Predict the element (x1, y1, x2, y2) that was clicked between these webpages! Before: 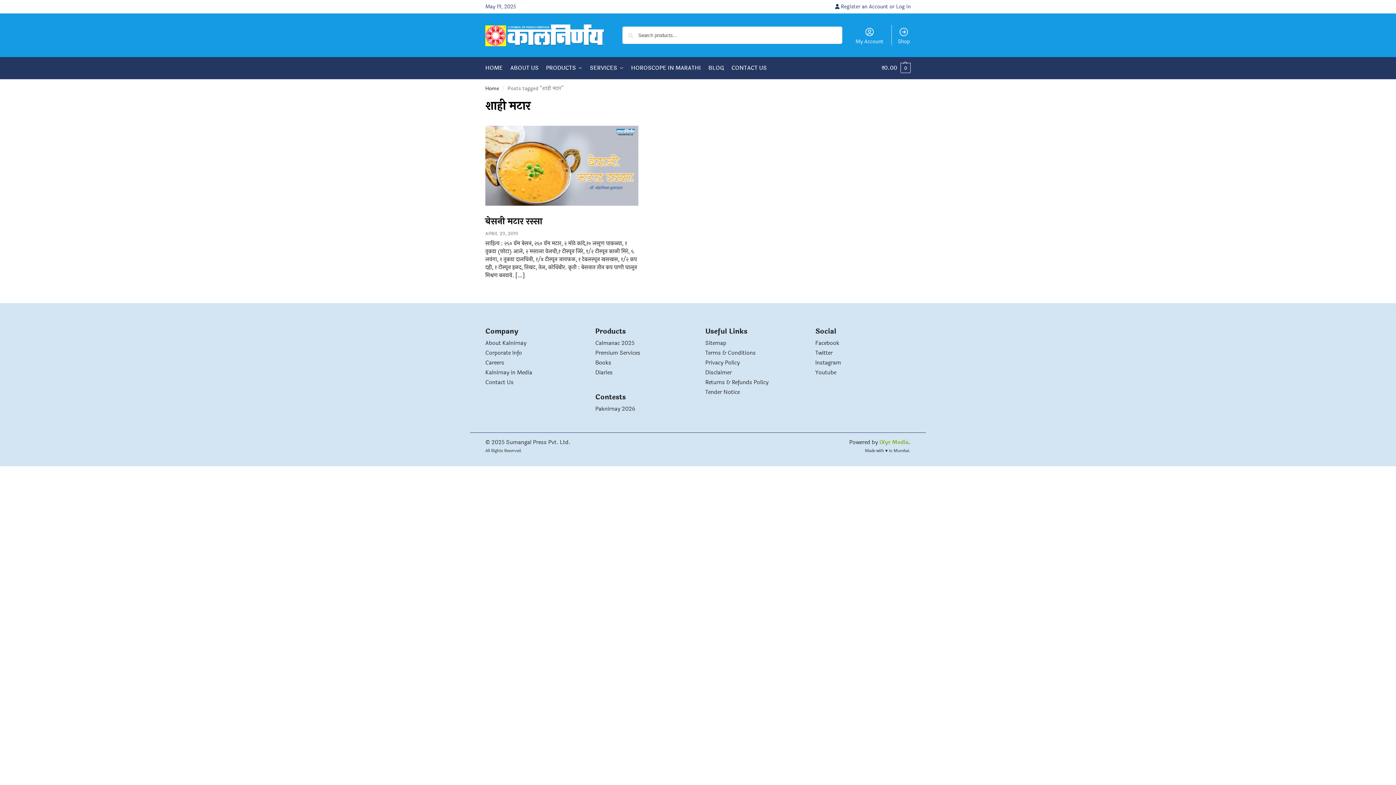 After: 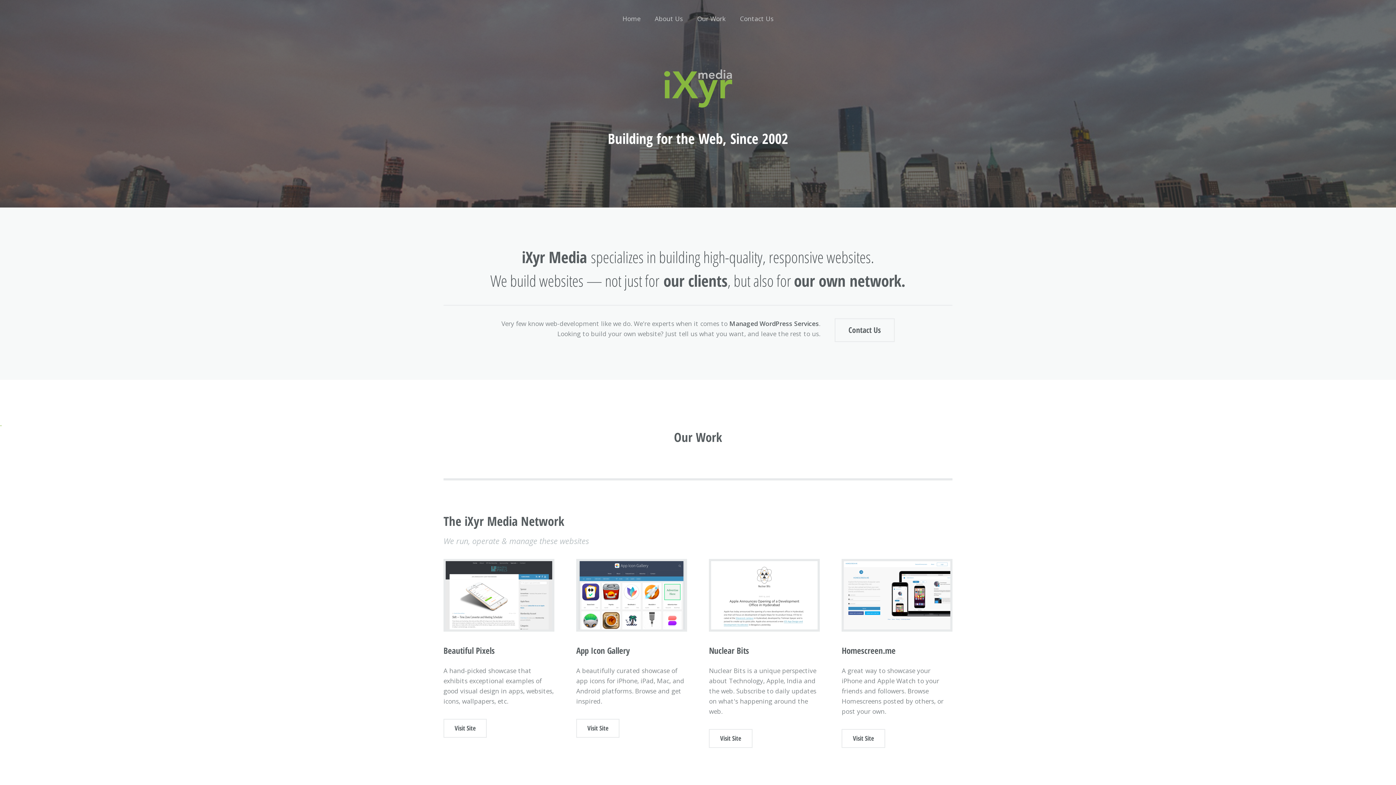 Action: bbox: (879, 438, 909, 446) label: iXyr Media